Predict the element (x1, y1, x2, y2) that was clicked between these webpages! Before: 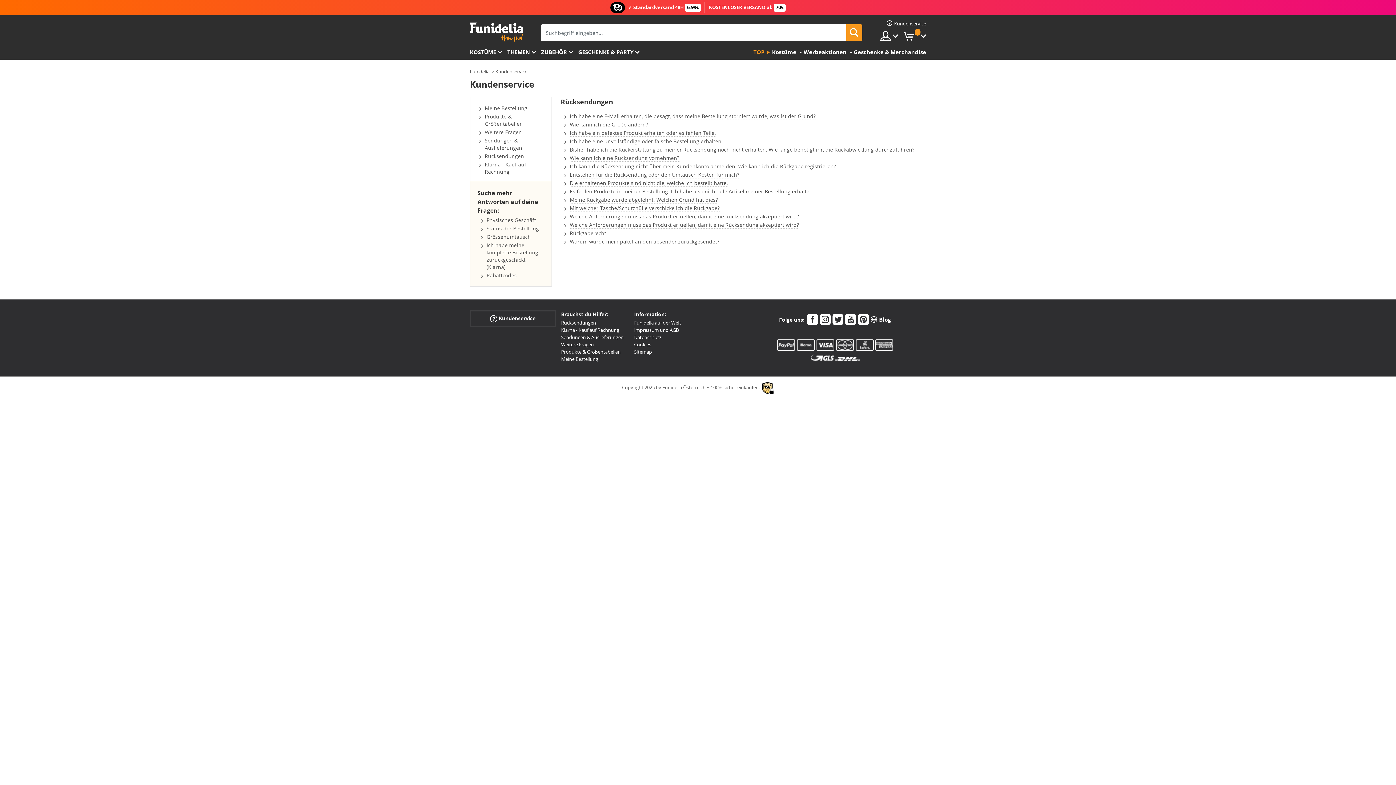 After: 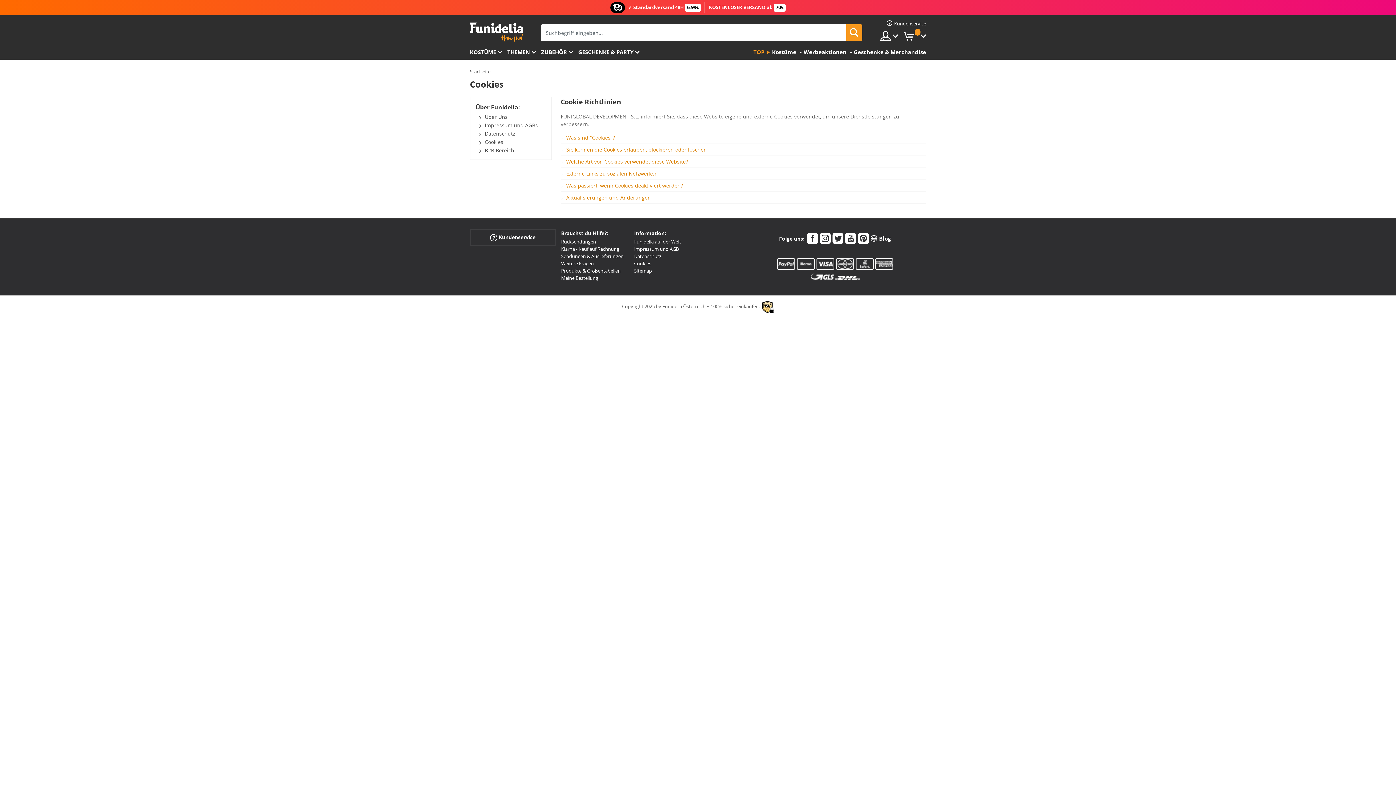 Action: bbox: (634, 341, 651, 348) label: Cookies